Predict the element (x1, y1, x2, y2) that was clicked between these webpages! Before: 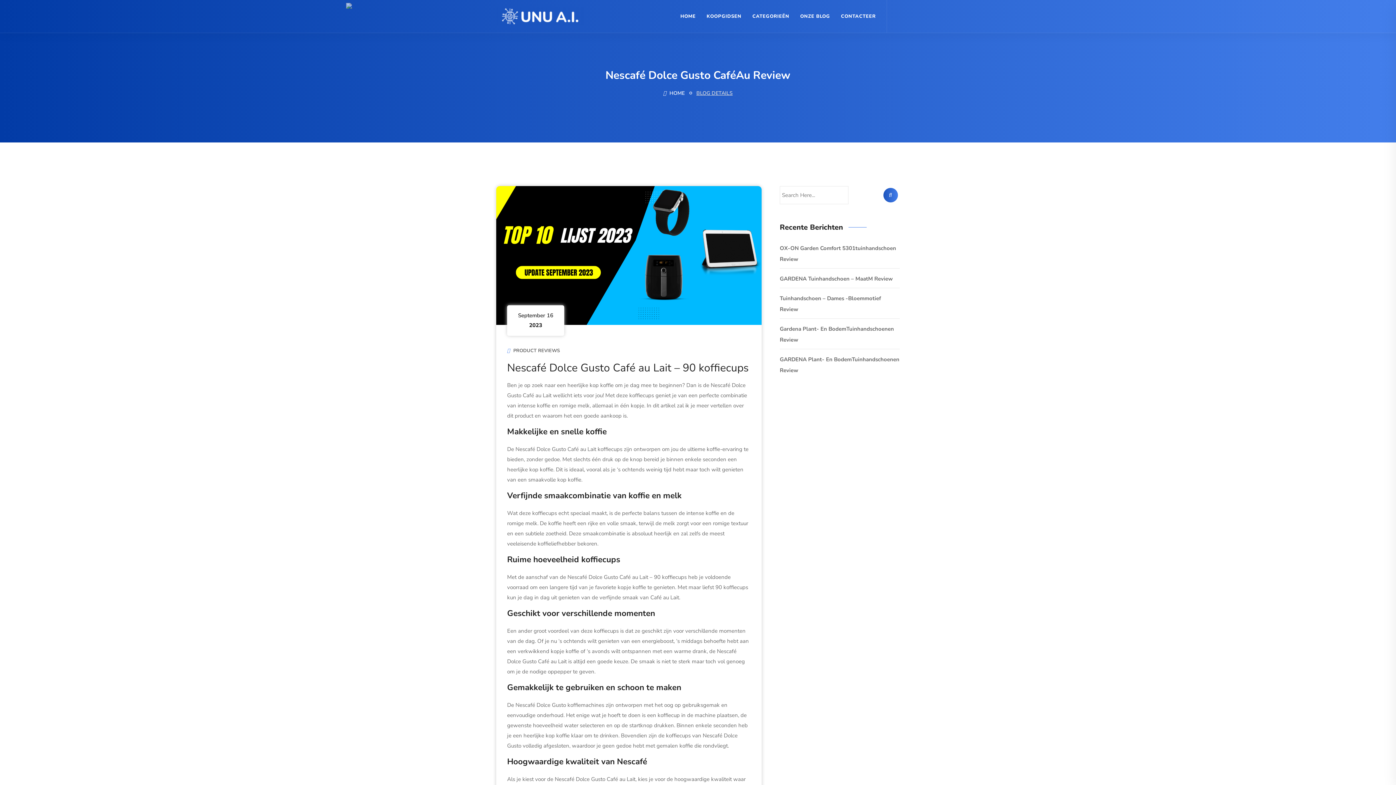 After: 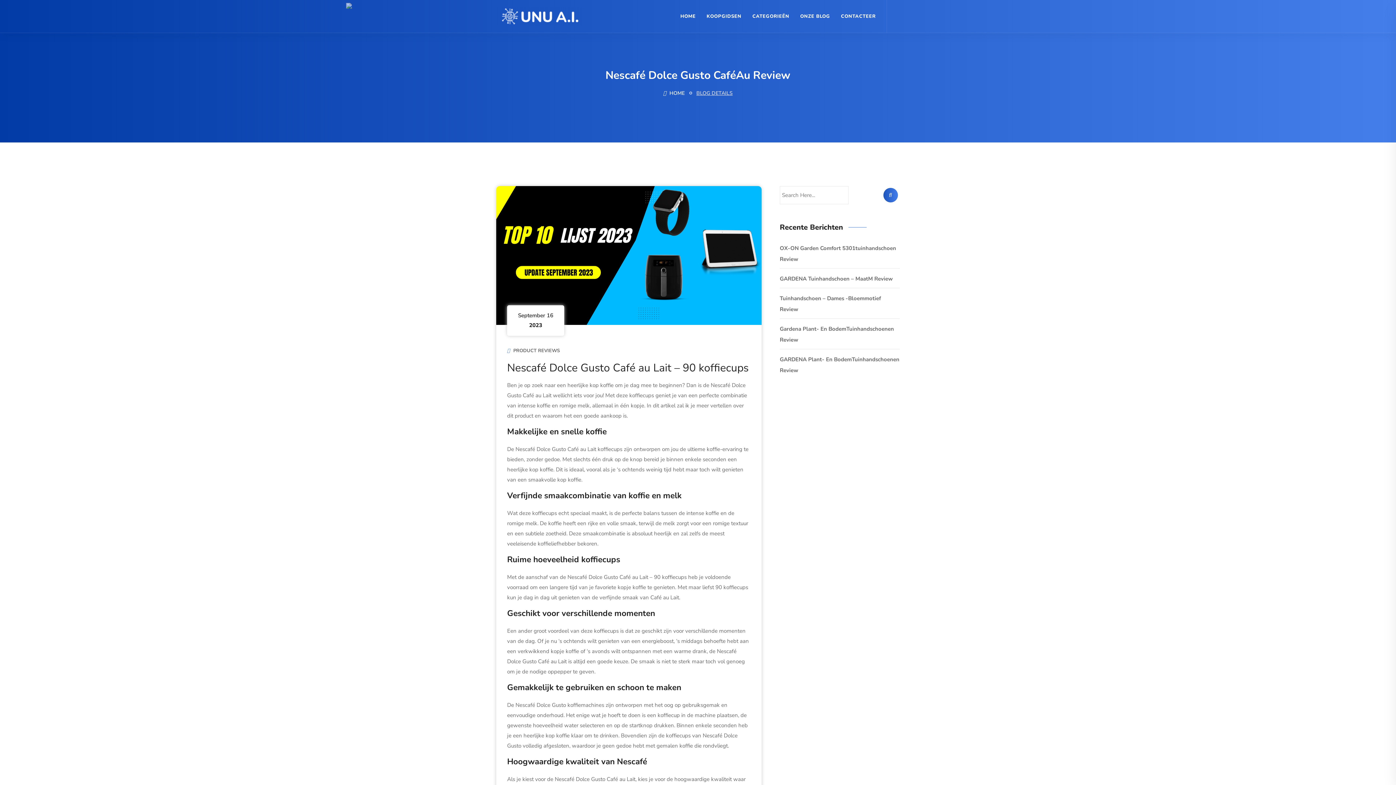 Action: bbox: (496, 186, 761, 325) label: September 16
2023